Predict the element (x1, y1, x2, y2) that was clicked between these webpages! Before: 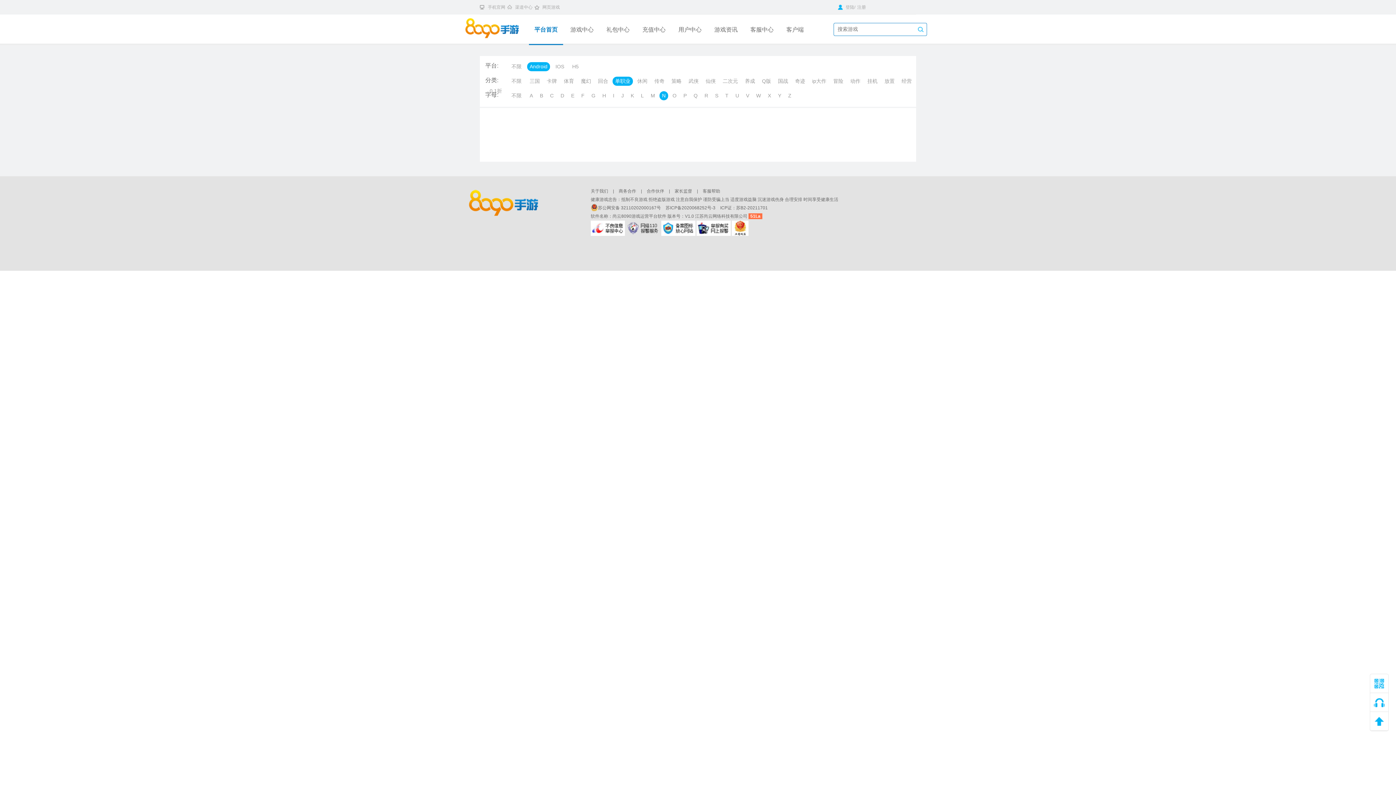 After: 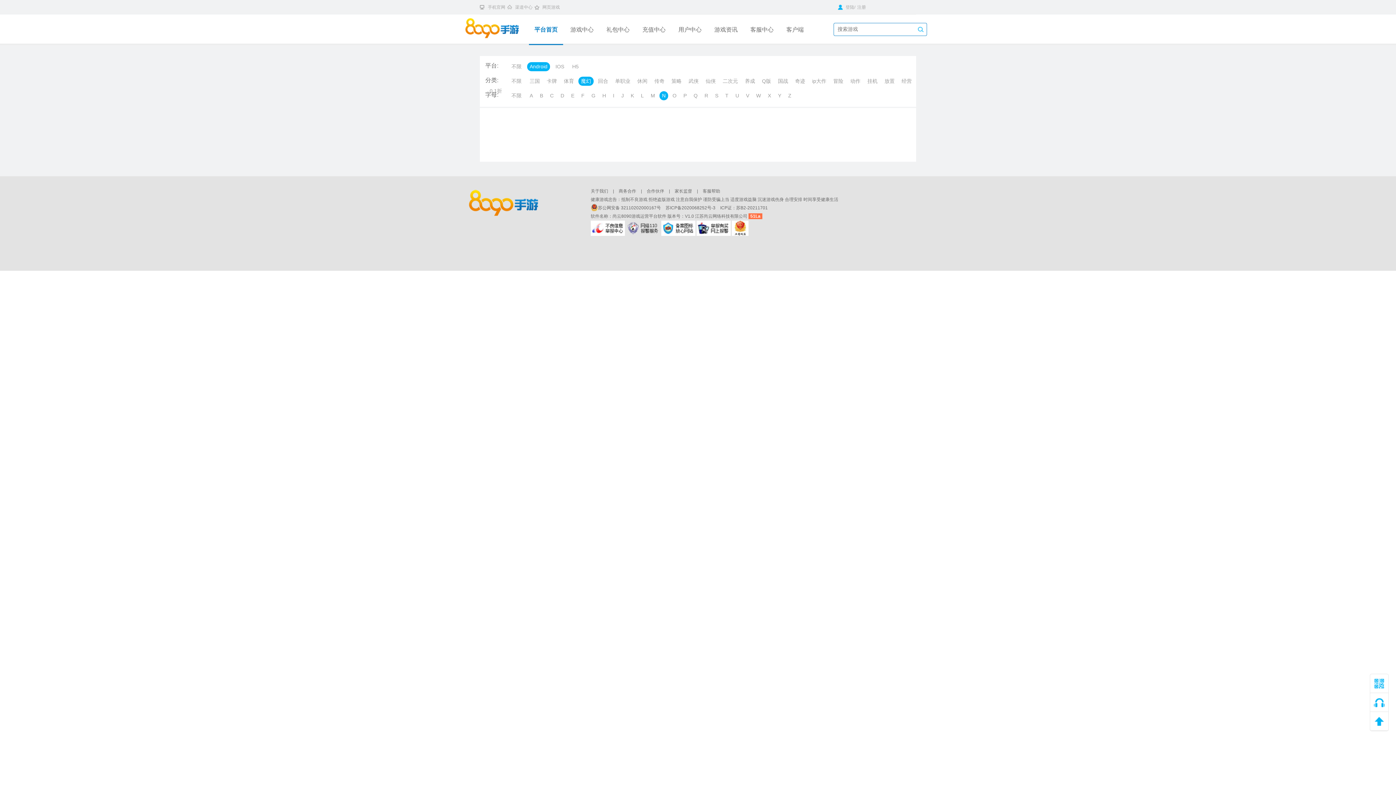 Action: bbox: (578, 76, 593, 85) label: 魔幻